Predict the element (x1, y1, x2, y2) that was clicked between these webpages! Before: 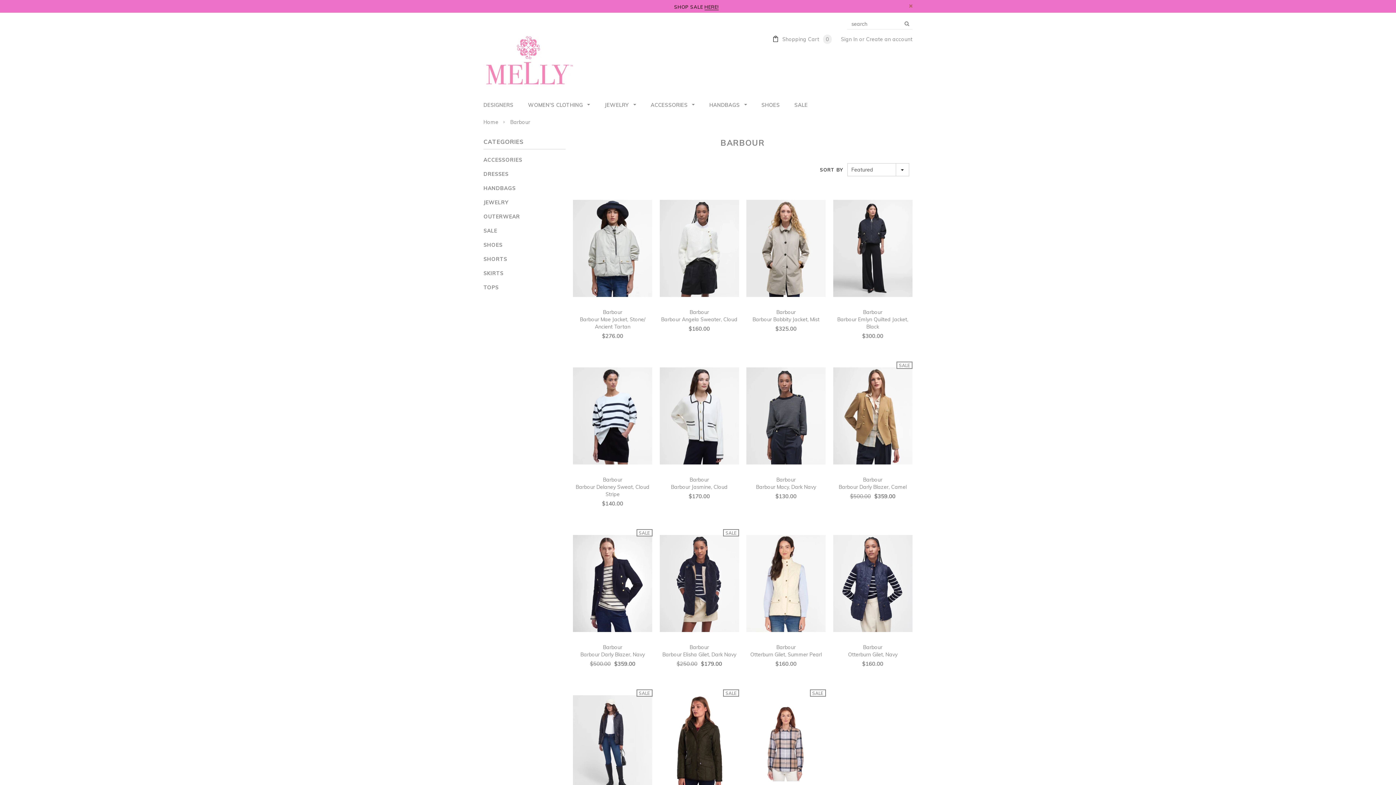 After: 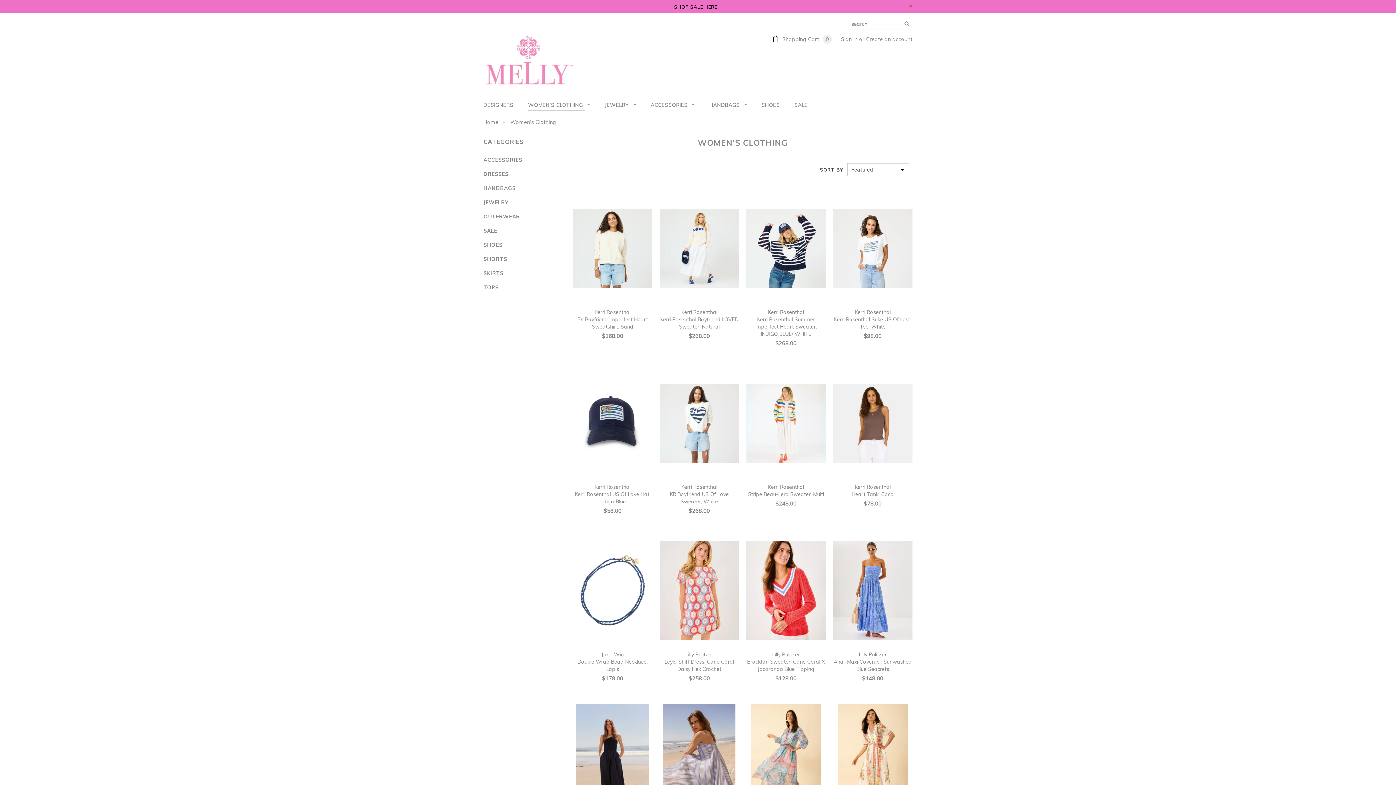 Action: bbox: (528, 101, 590, 108) label: WOMEN'S CLOTHING 